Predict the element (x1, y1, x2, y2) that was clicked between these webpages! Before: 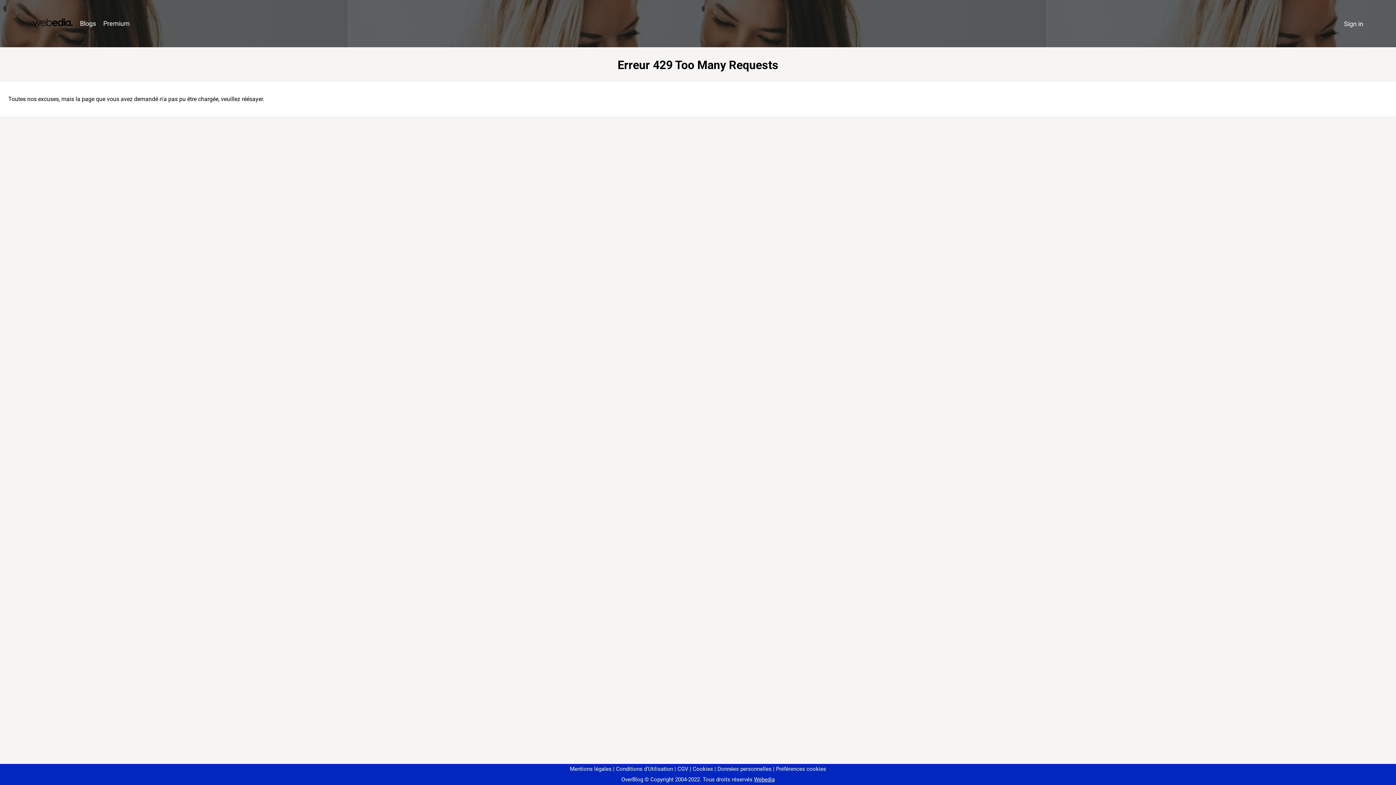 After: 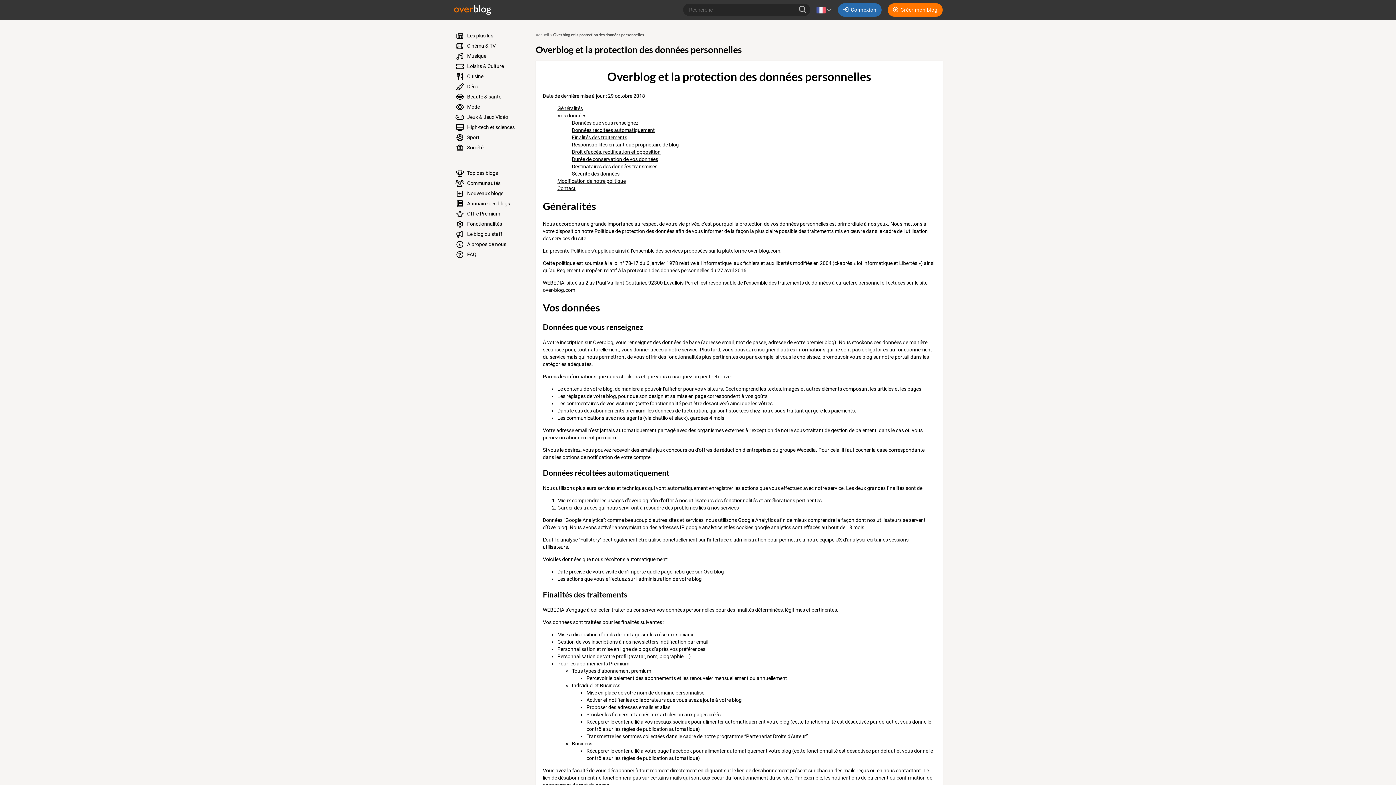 Action: label: Données personnelles bbox: (714, 766, 771, 772)